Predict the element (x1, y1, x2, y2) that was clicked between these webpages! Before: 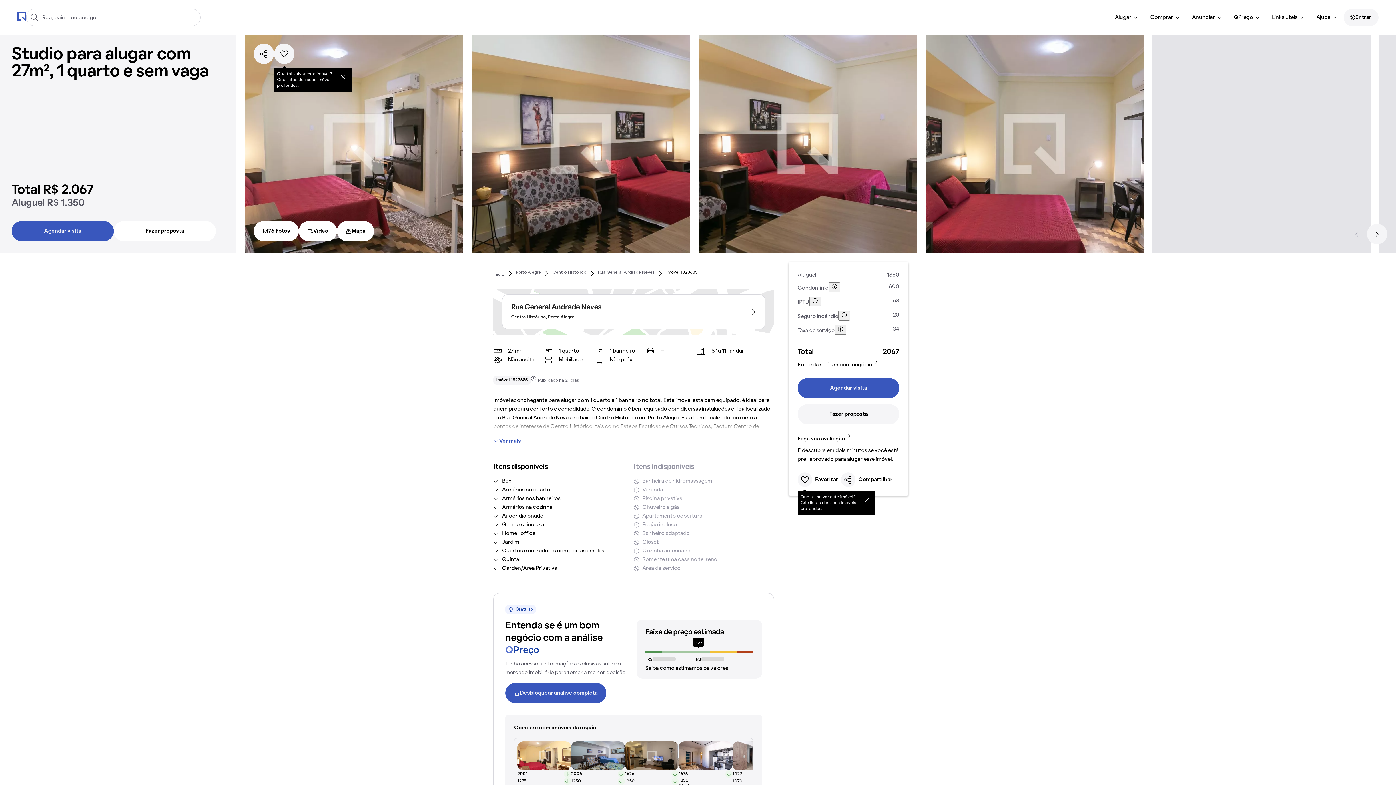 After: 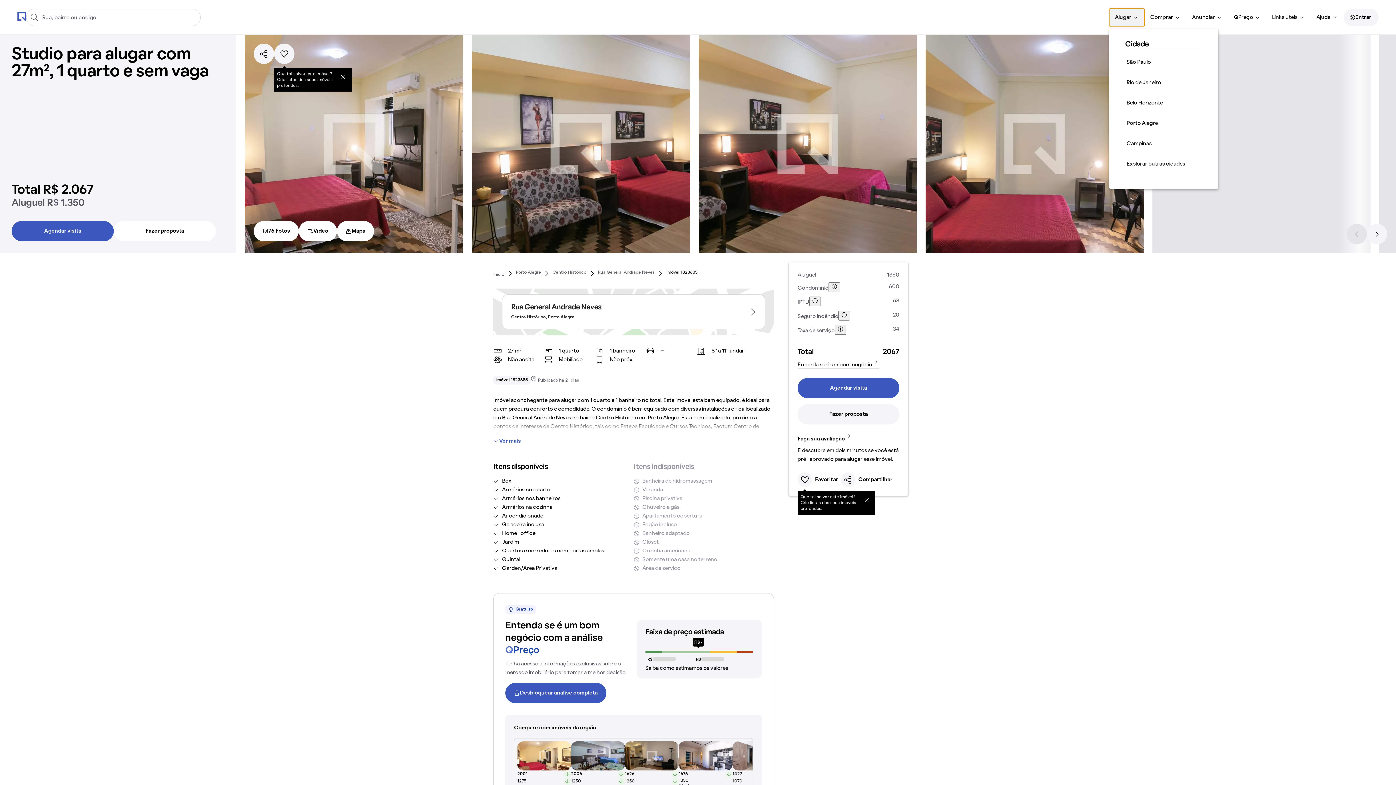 Action: bbox: (1109, 8, 1144, 26) label: Alugar